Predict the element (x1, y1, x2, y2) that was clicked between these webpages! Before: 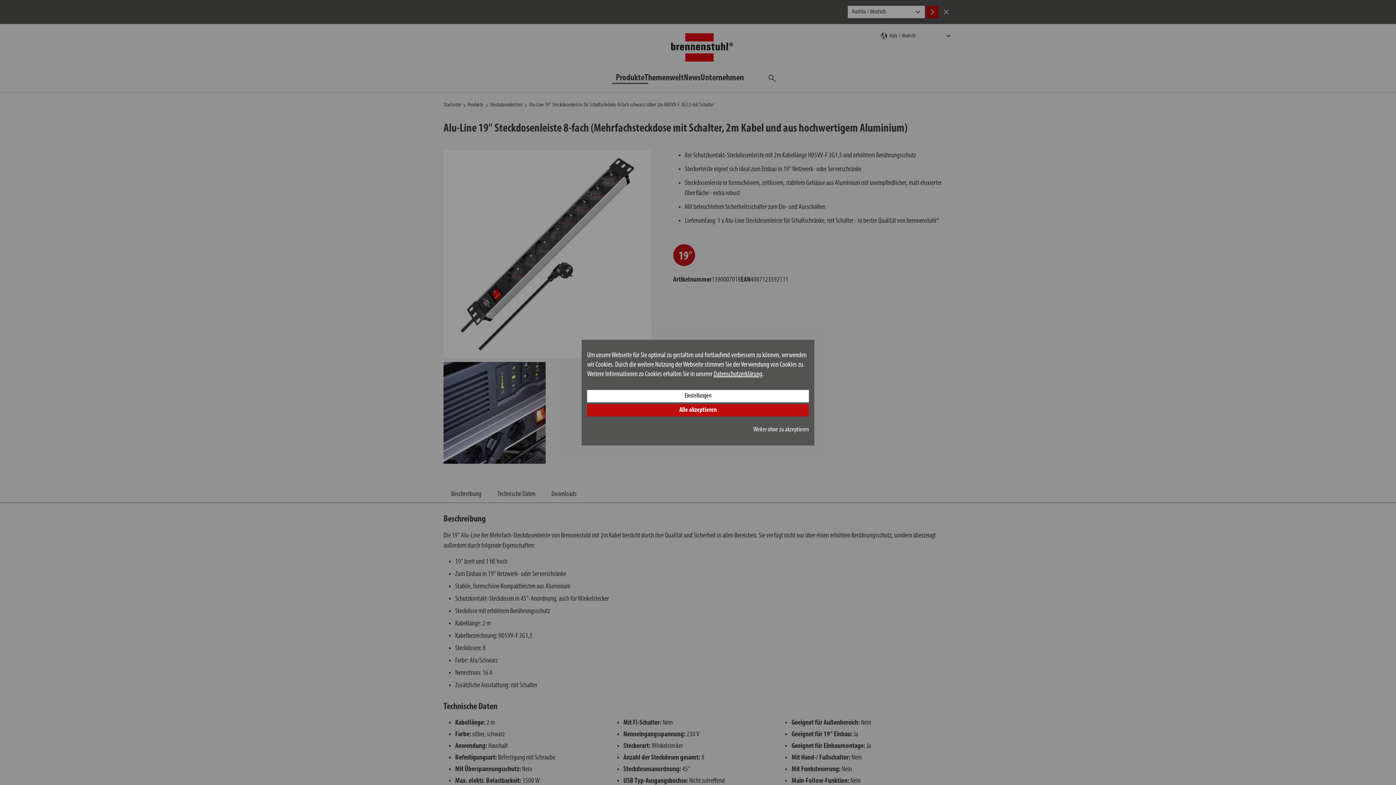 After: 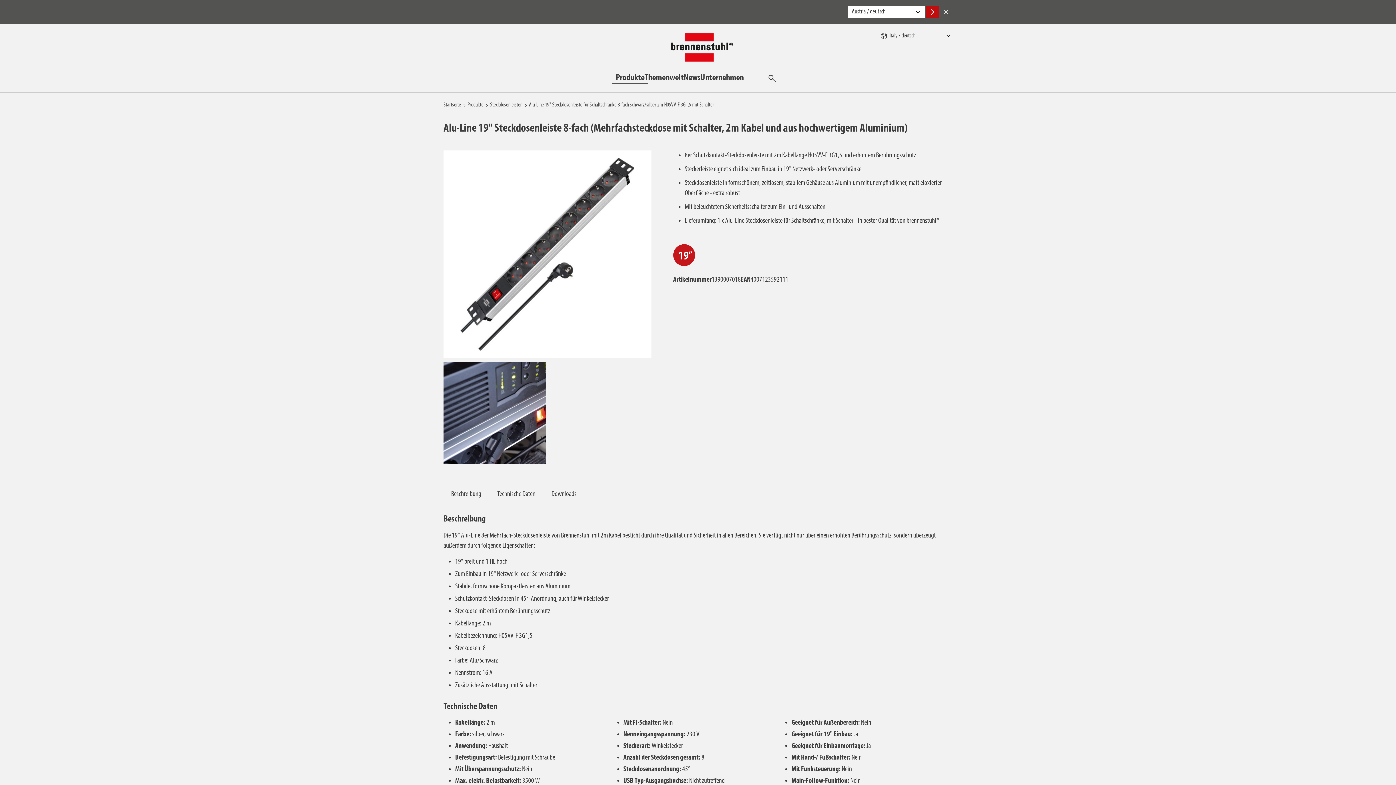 Action: bbox: (753, 426, 809, 433) label: Weiter ohne zu akzeptieren